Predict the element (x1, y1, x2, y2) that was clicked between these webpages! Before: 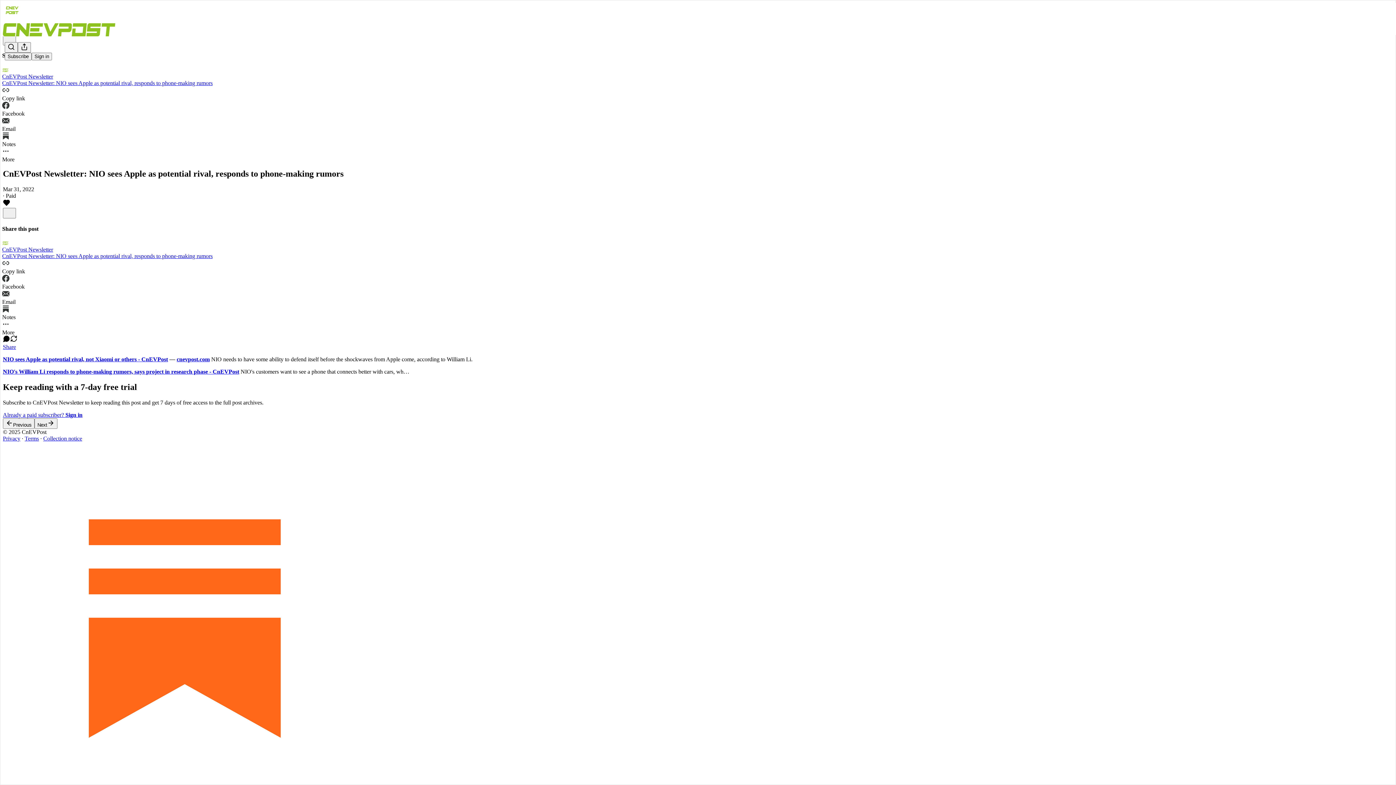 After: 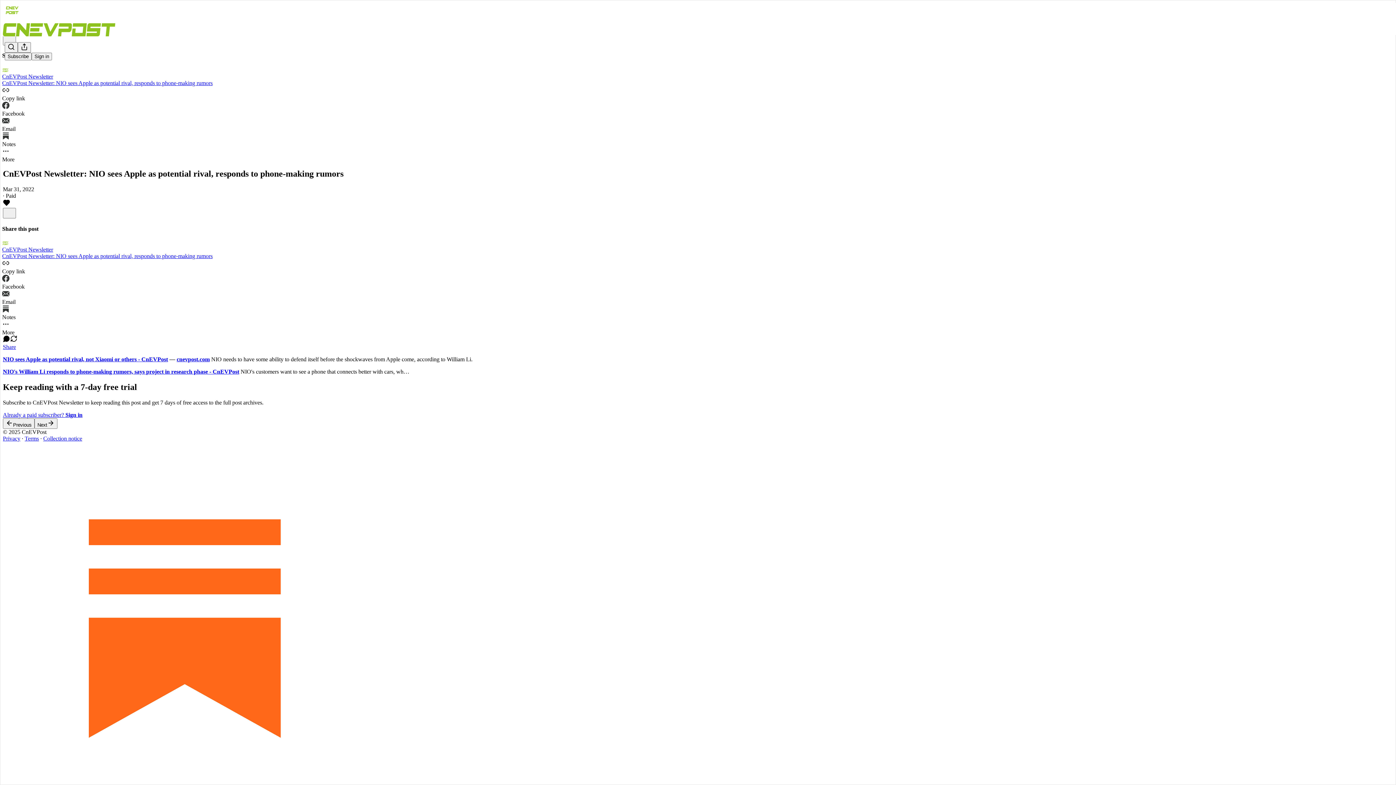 Action: bbox: (43, 435, 82, 441) label: Collection notice